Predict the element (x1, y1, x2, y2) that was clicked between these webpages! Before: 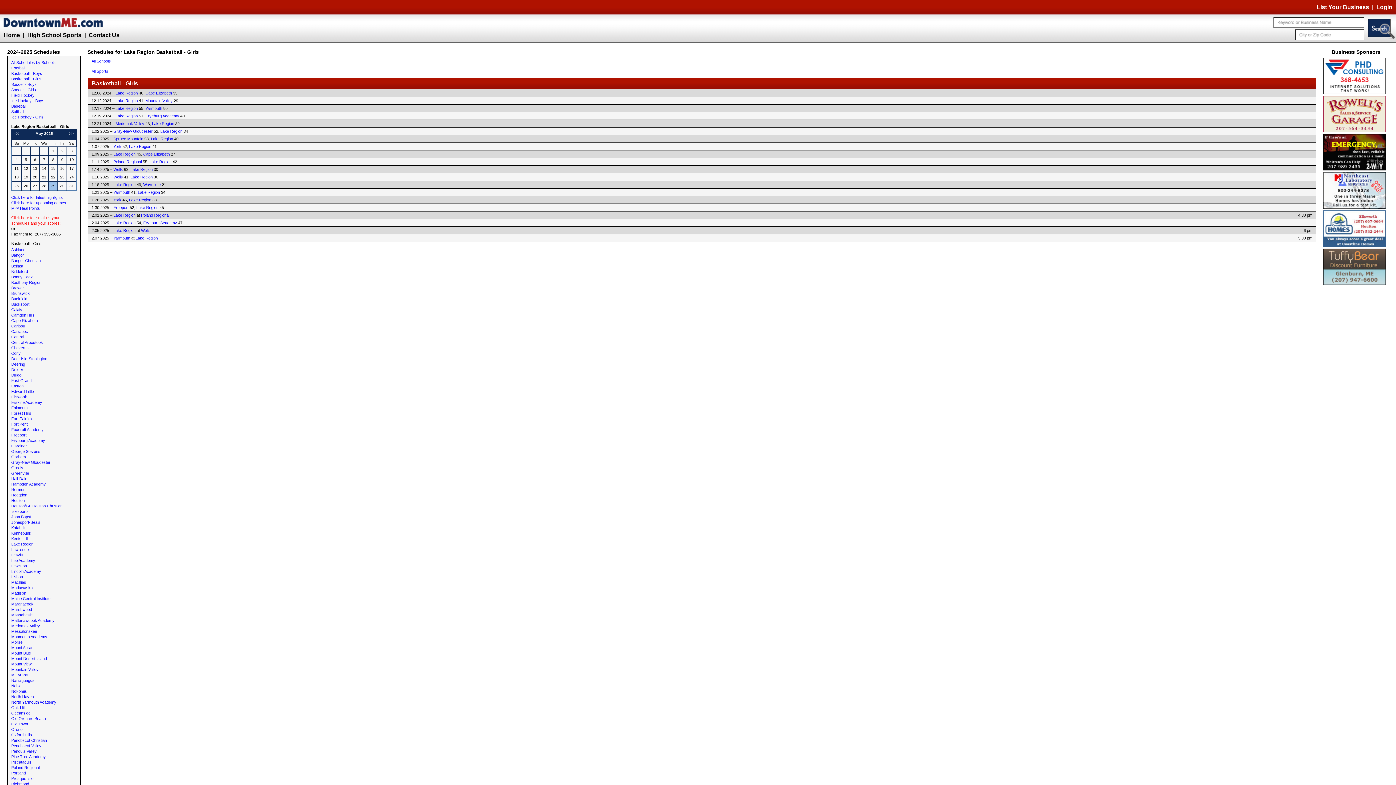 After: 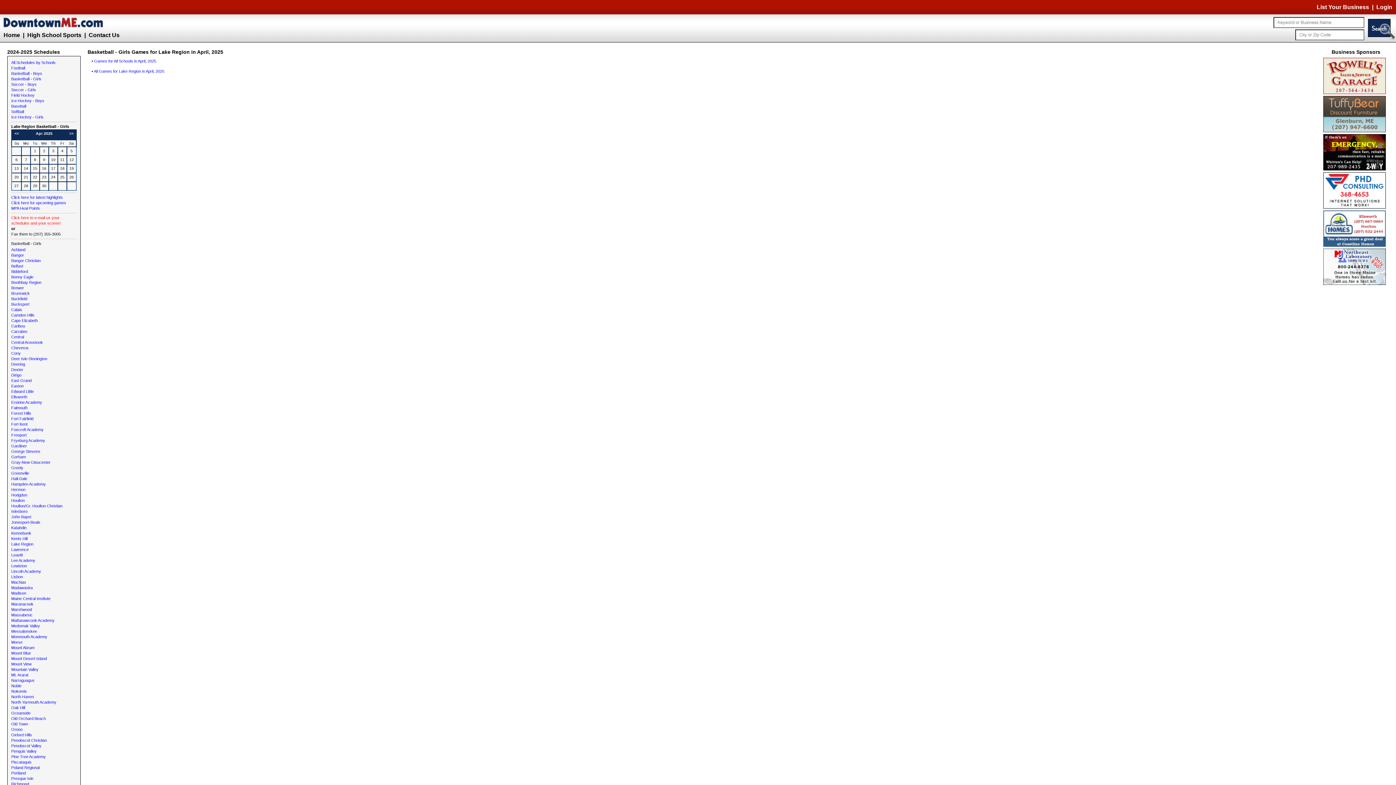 Action: label: << bbox: (14, 131, 18, 135)